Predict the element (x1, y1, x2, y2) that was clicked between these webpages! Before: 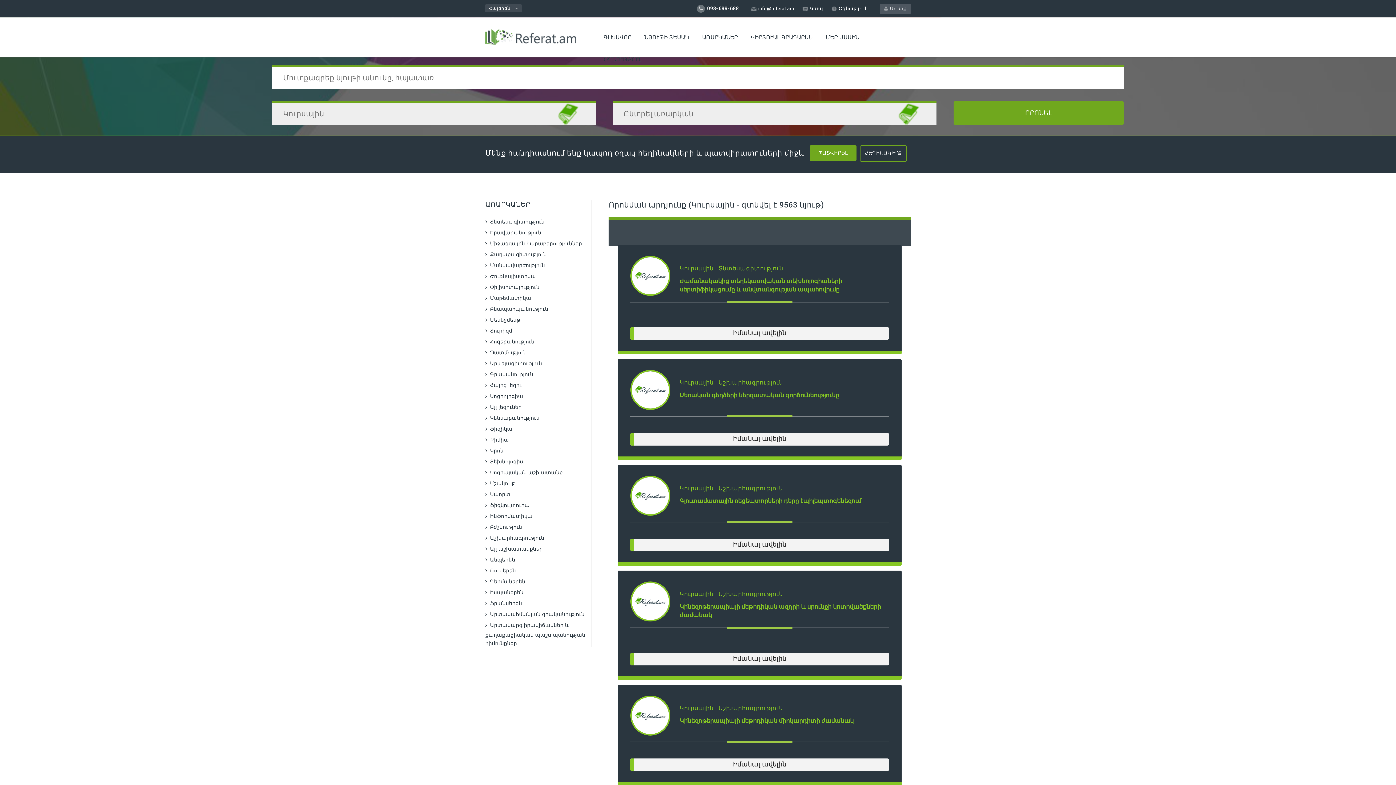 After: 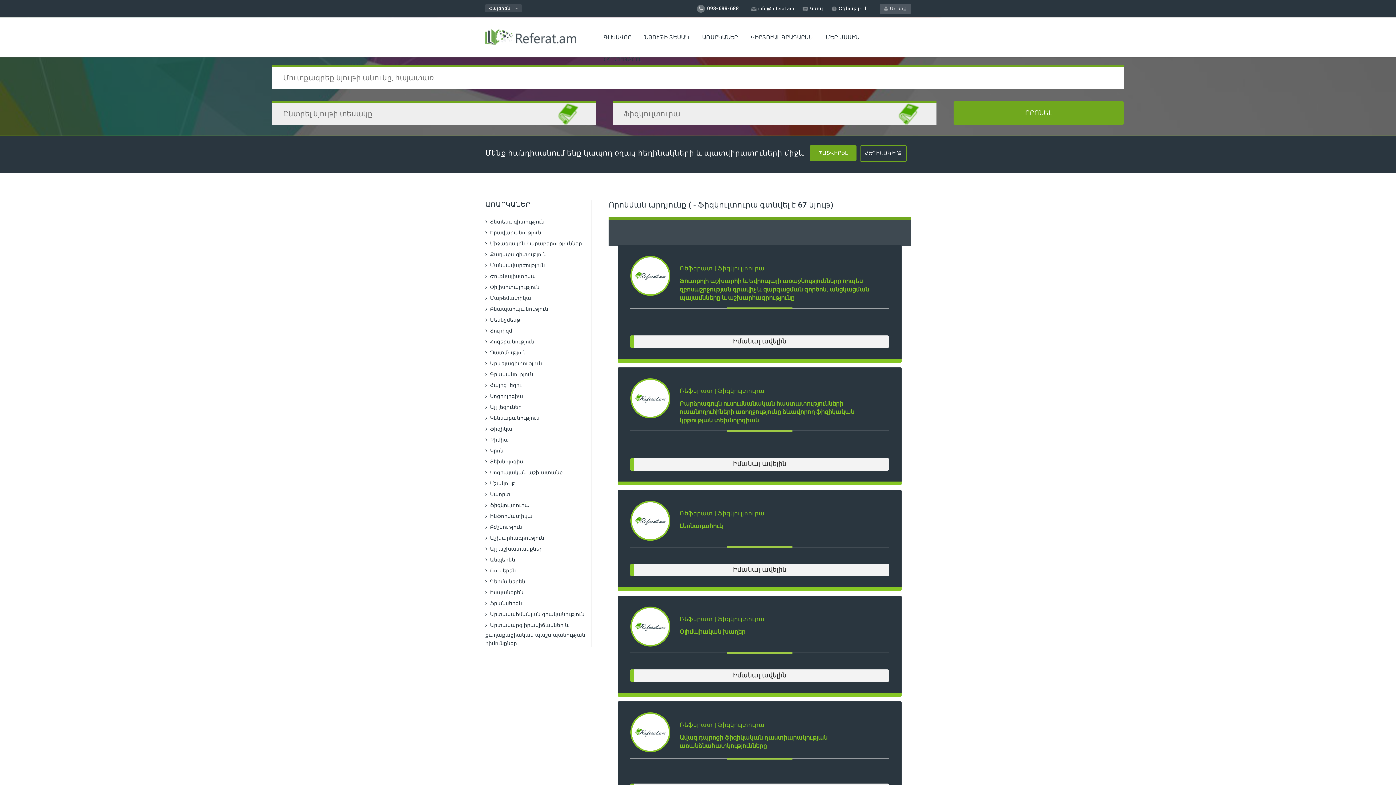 Action: bbox: (485, 501, 529, 508) label:  Ֆիզկուլտուրա